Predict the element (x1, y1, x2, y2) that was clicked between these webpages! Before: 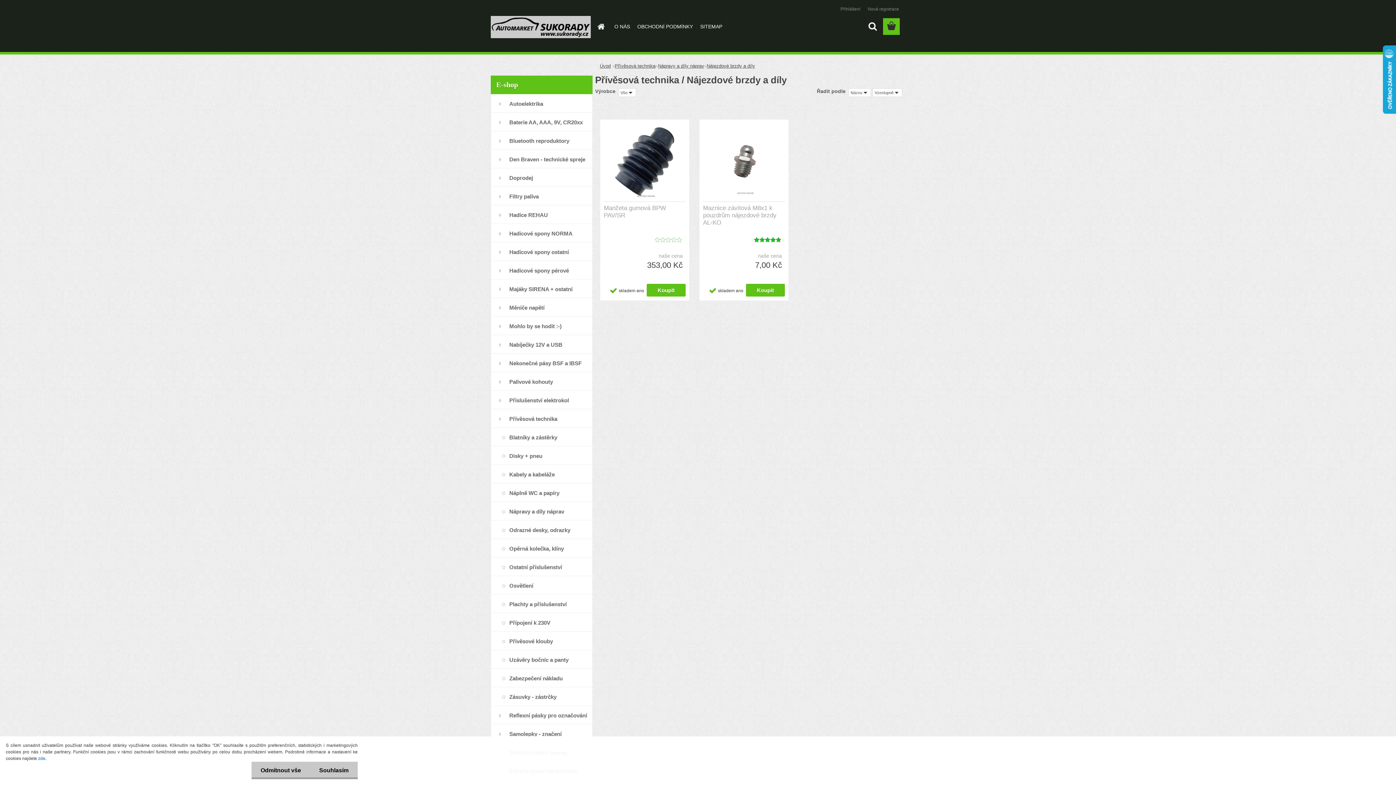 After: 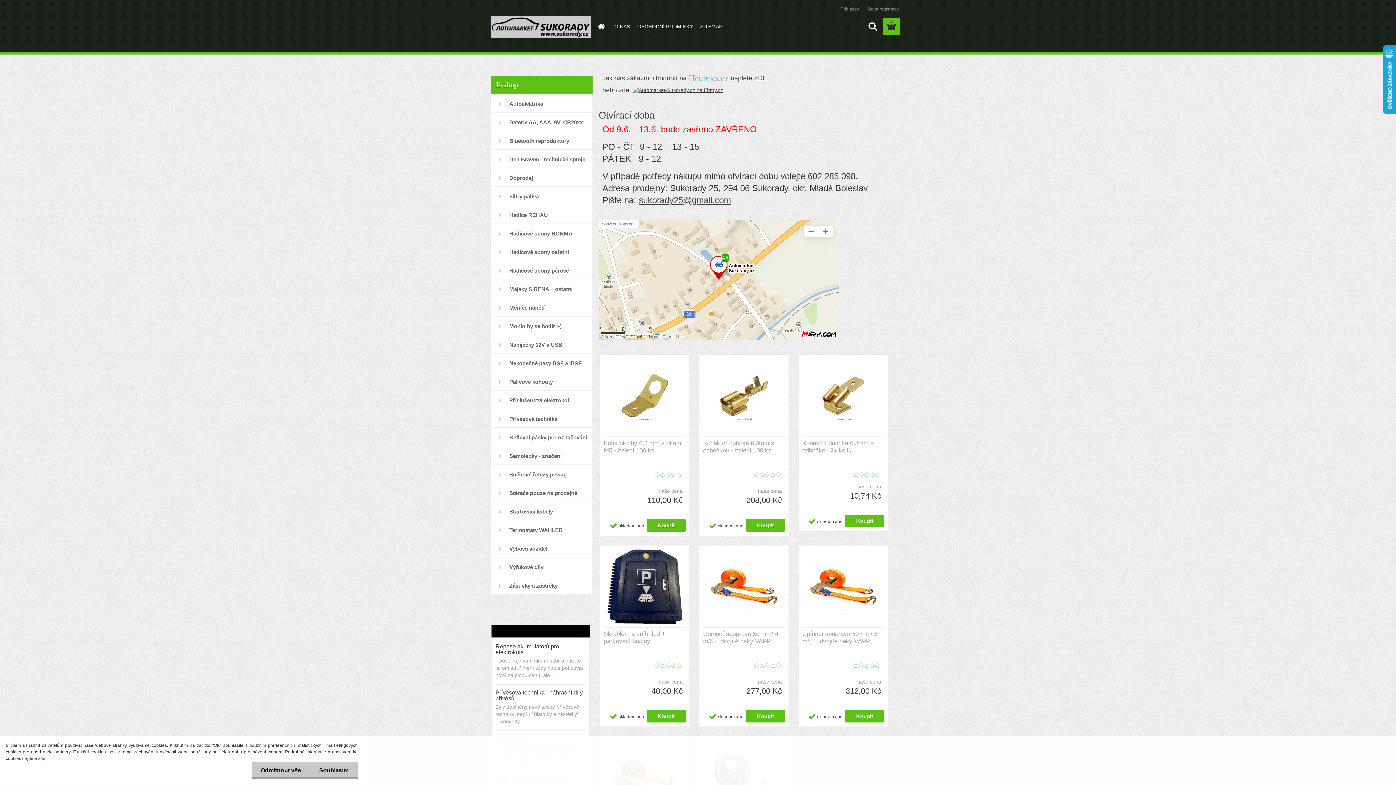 Action: bbox: (490, 8, 590, 45)